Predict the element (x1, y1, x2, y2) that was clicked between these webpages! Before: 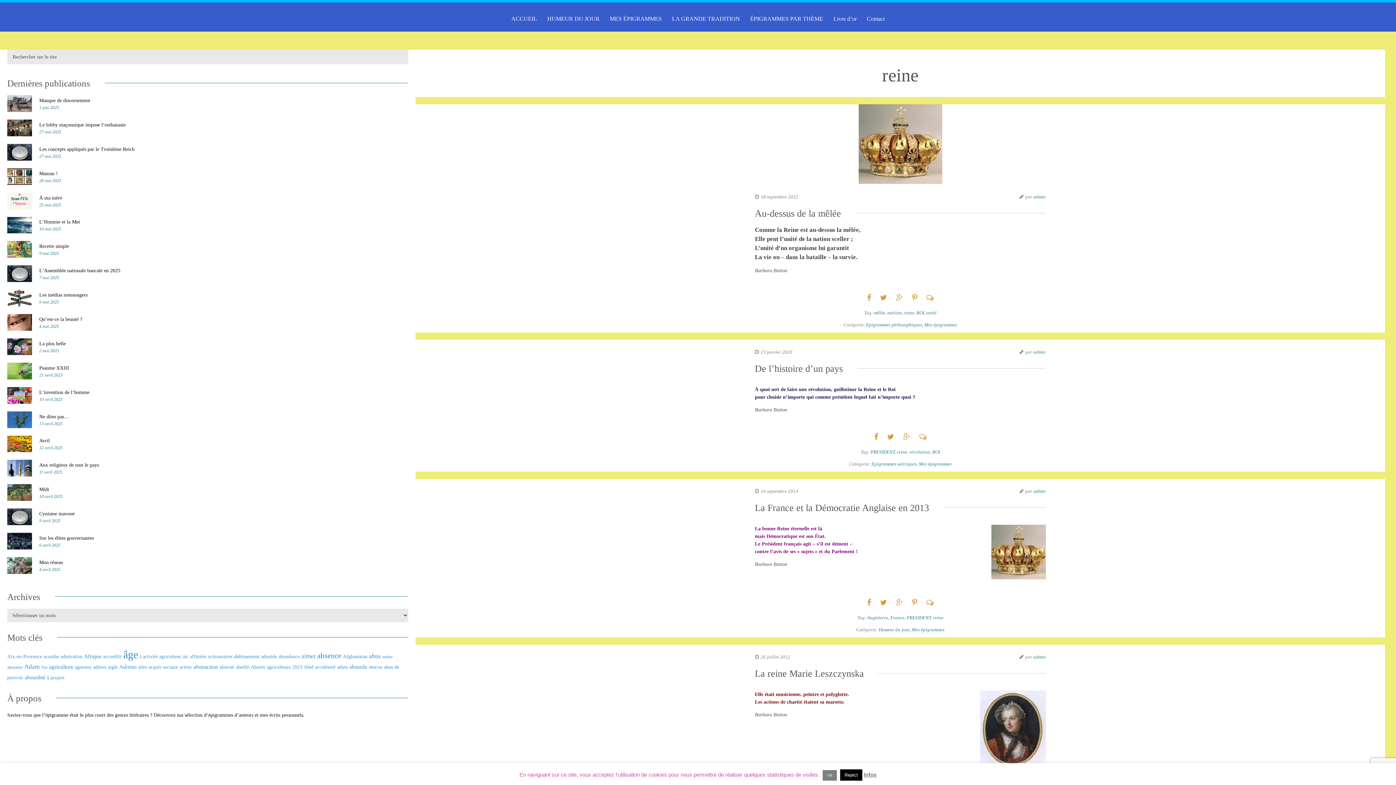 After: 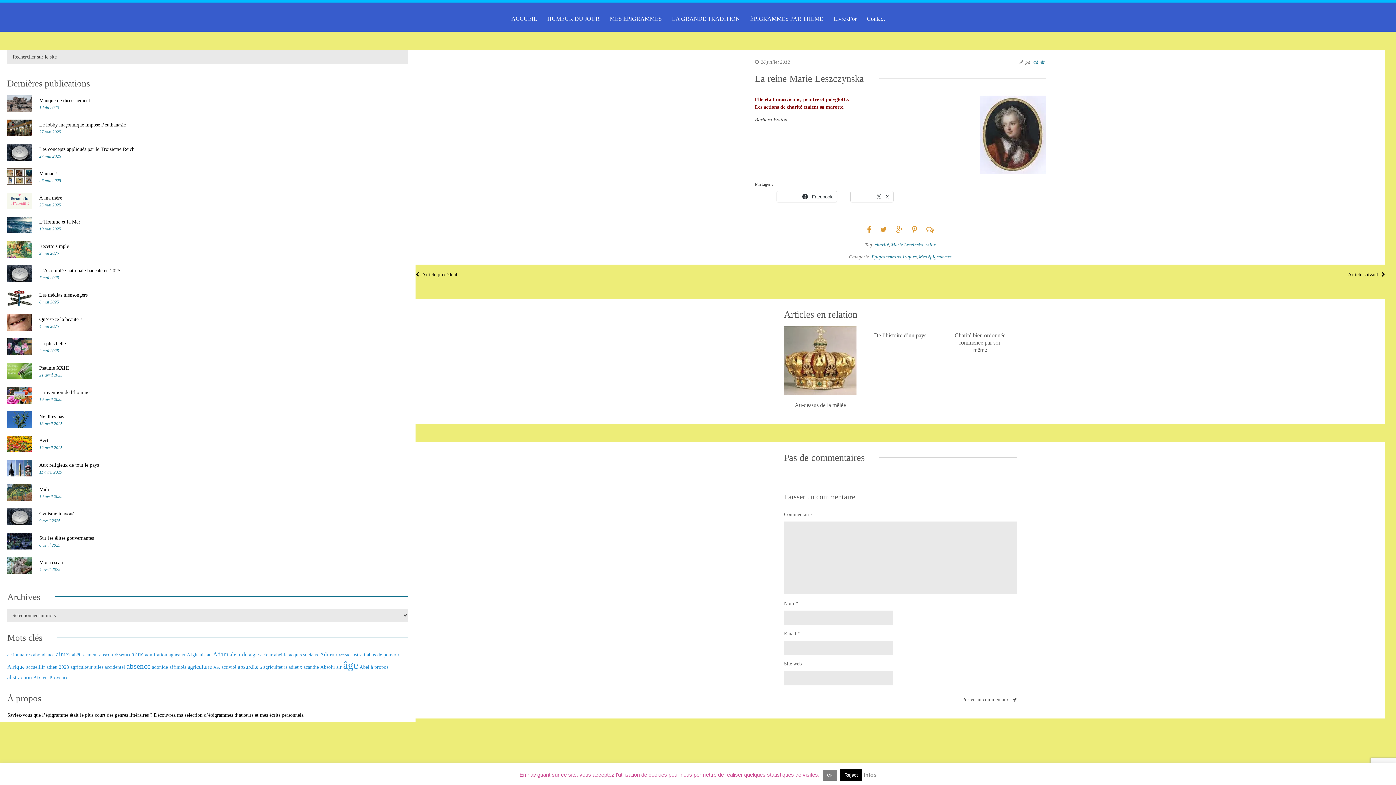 Action: label: La reine Marie Leszczynska bbox: (755, 668, 864, 679)